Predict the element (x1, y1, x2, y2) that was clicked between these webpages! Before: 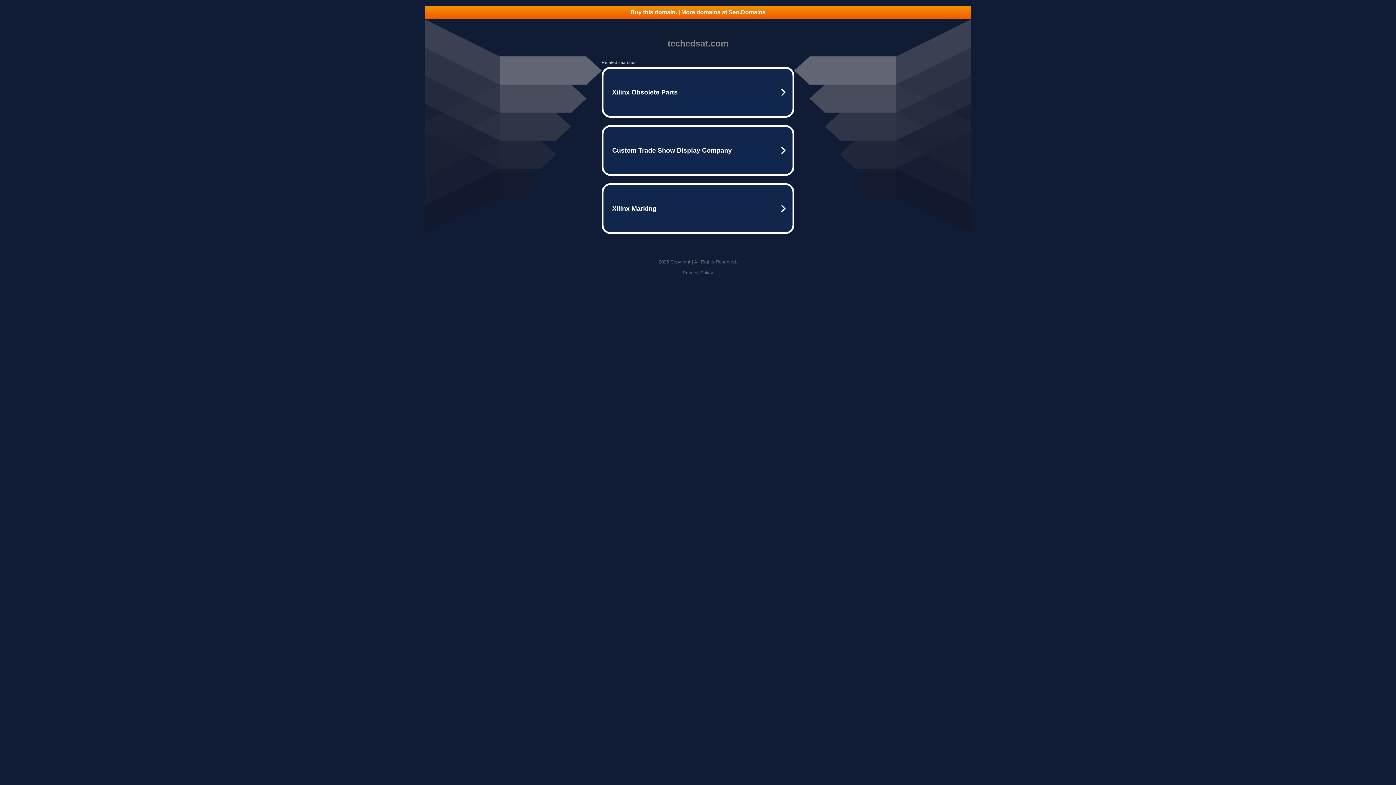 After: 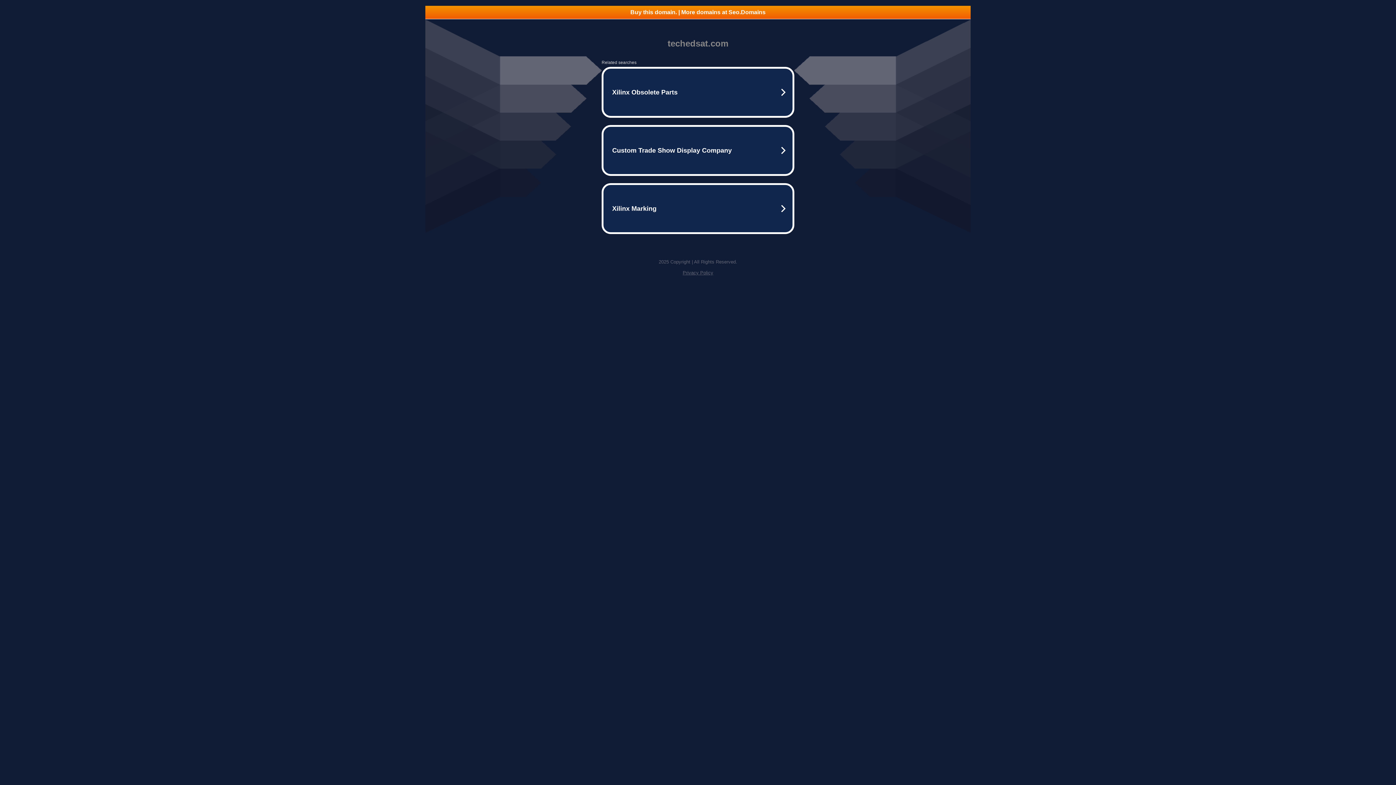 Action: bbox: (425, 5, 970, 18) label: Buy this domain. | More domains at Seo.Domains